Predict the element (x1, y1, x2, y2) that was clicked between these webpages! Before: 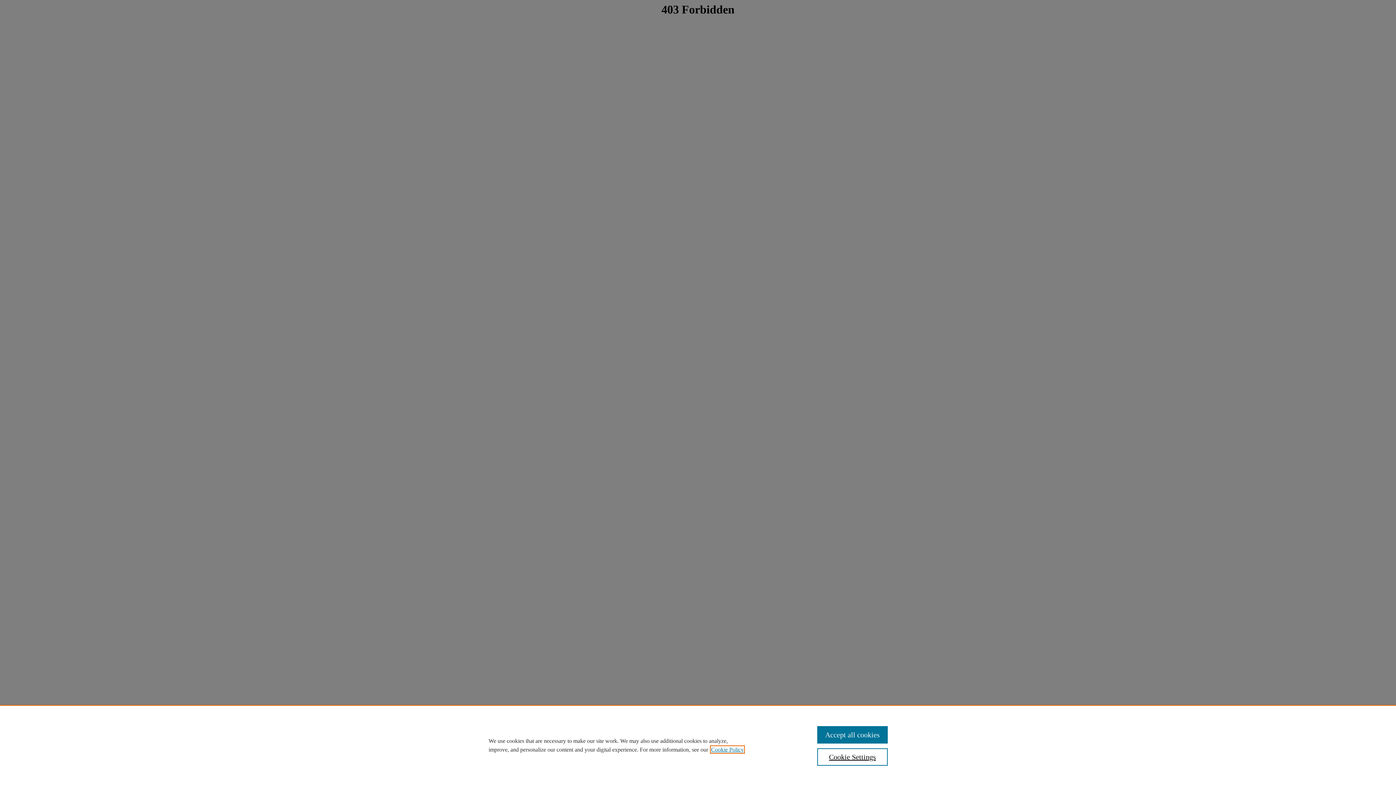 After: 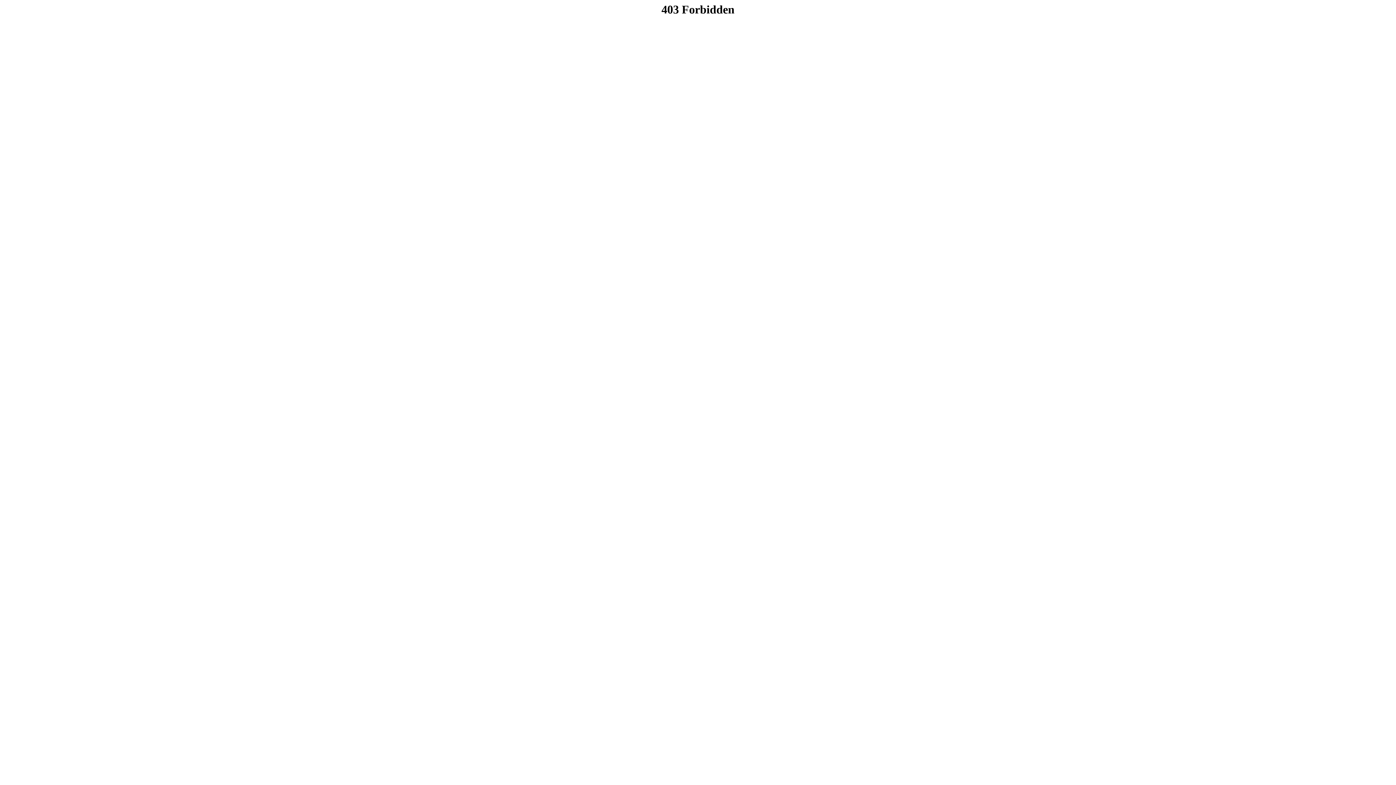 Action: bbox: (817, 726, 887, 744) label: Accept all cookies